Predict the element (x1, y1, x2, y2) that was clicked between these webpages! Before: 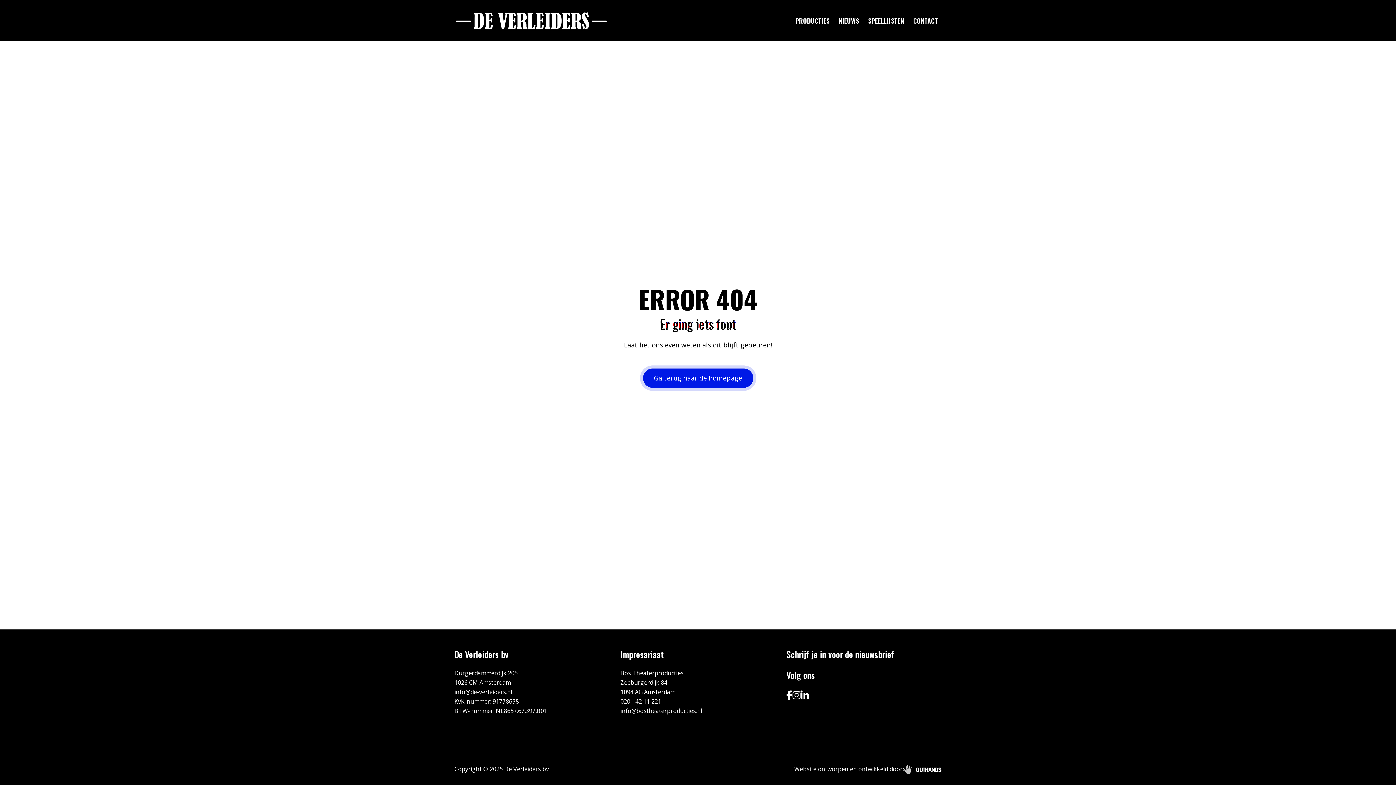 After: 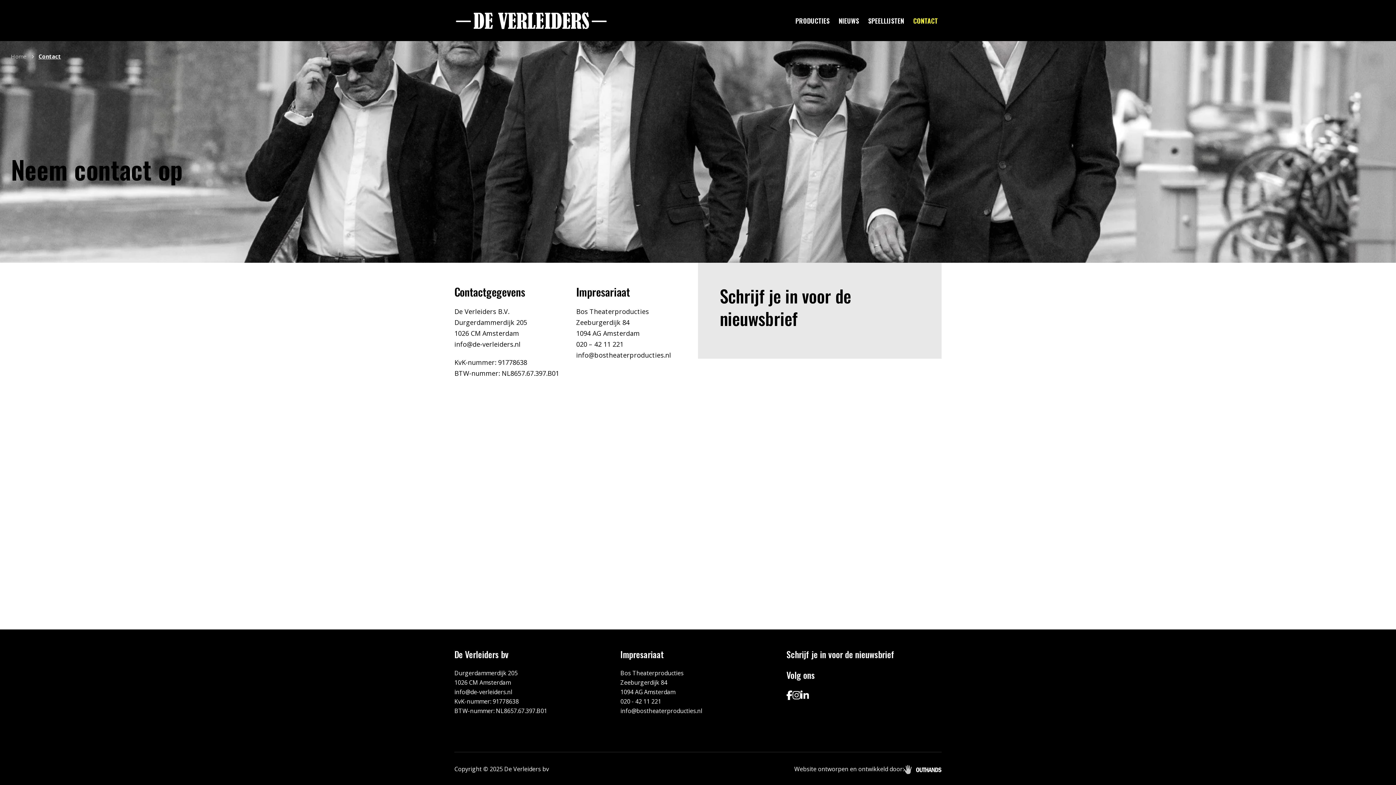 Action: label: CONTACT bbox: (909, 11, 941, 29)